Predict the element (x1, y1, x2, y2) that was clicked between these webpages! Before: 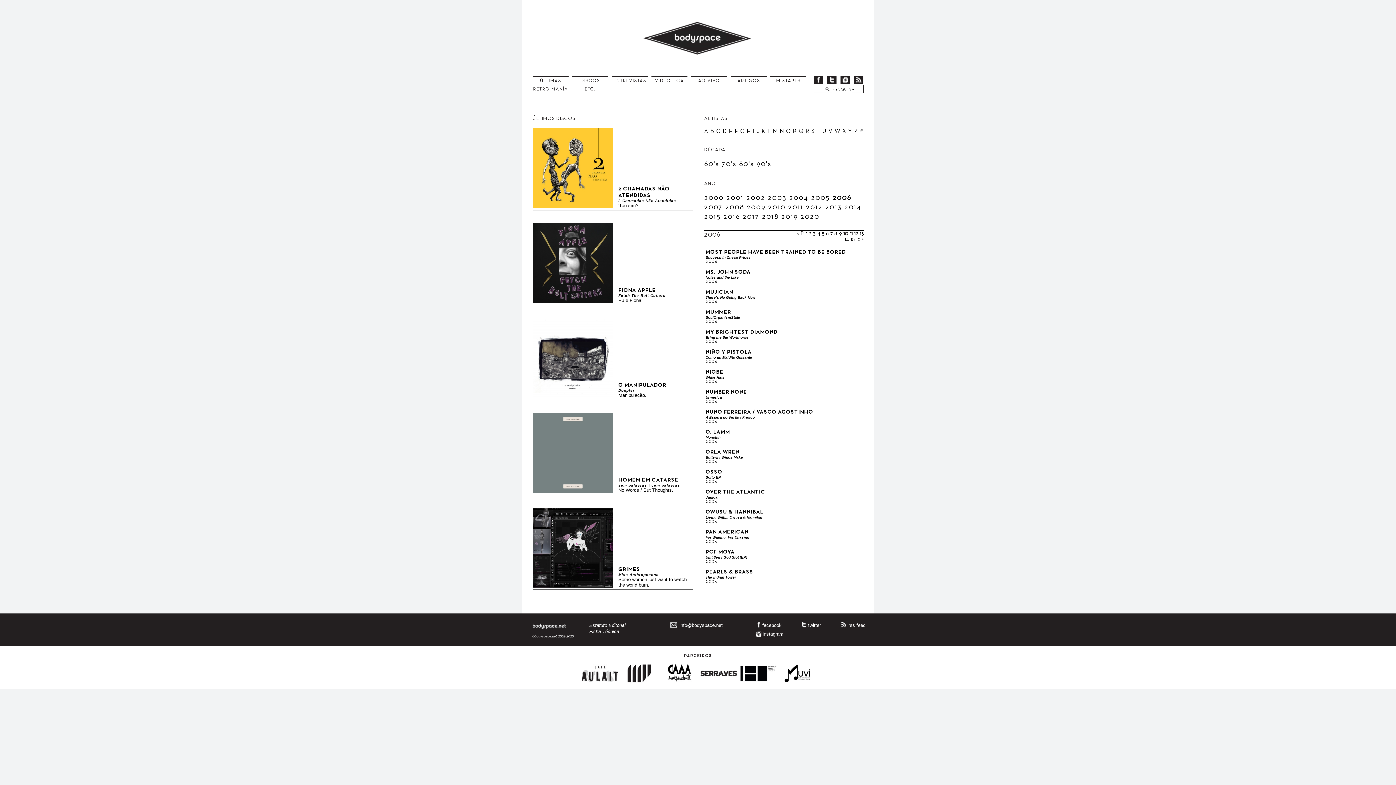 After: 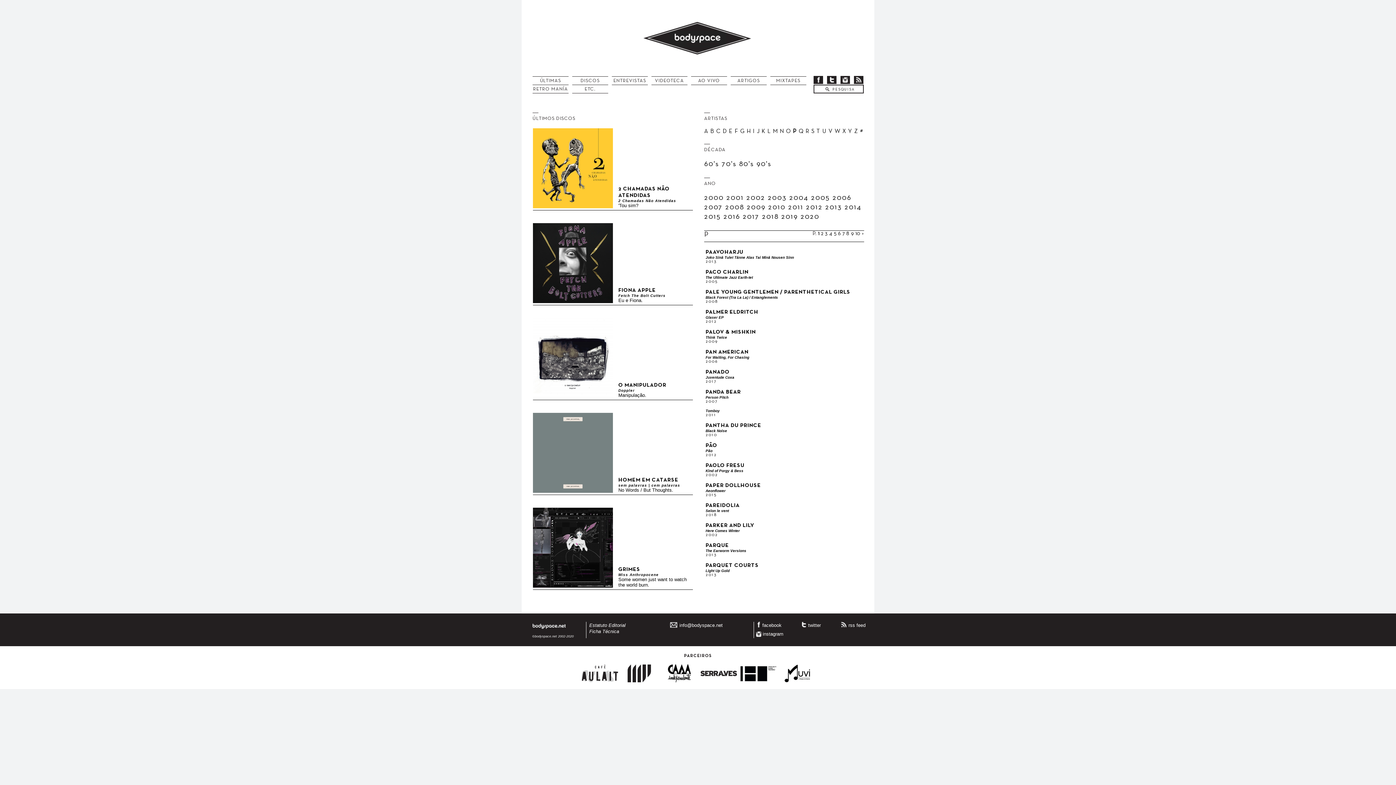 Action: label: P bbox: (793, 129, 797, 134)